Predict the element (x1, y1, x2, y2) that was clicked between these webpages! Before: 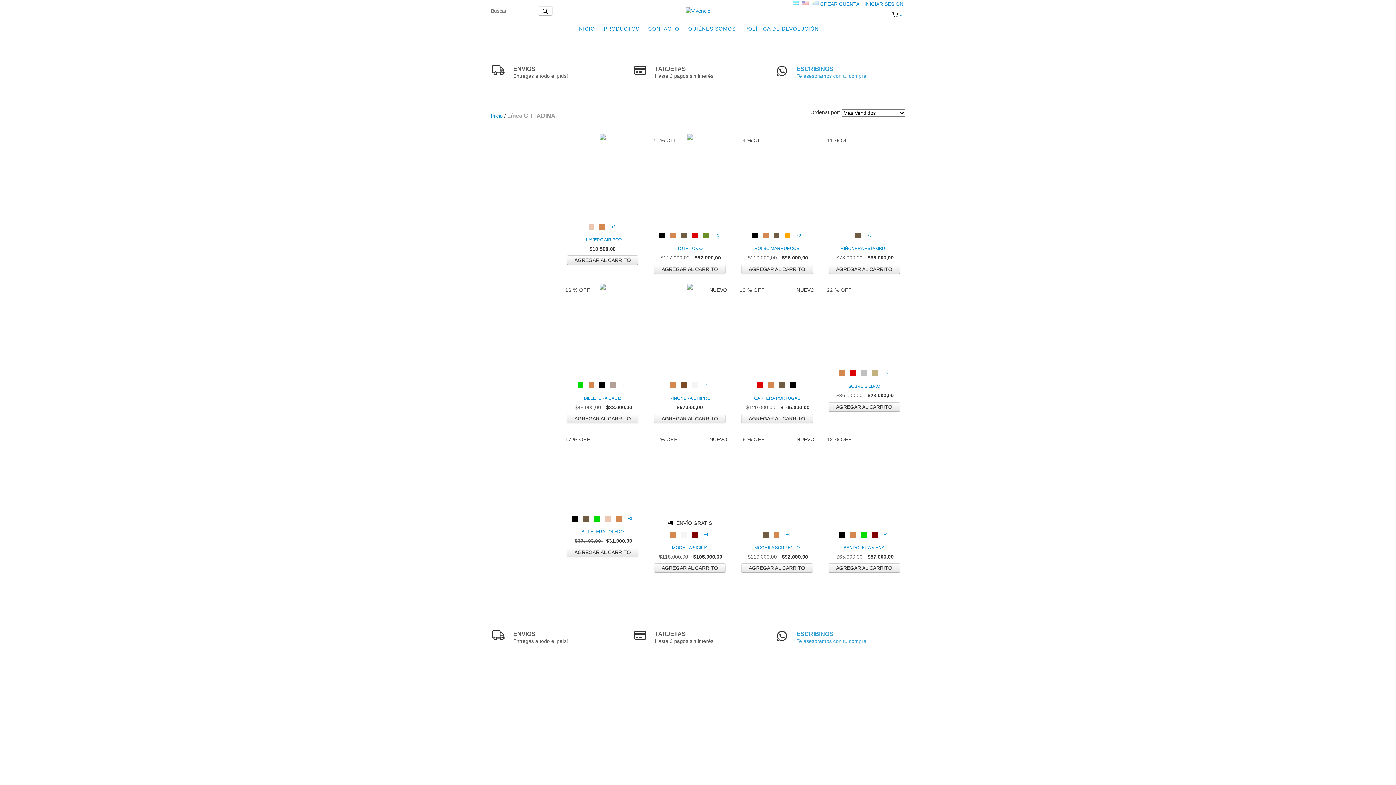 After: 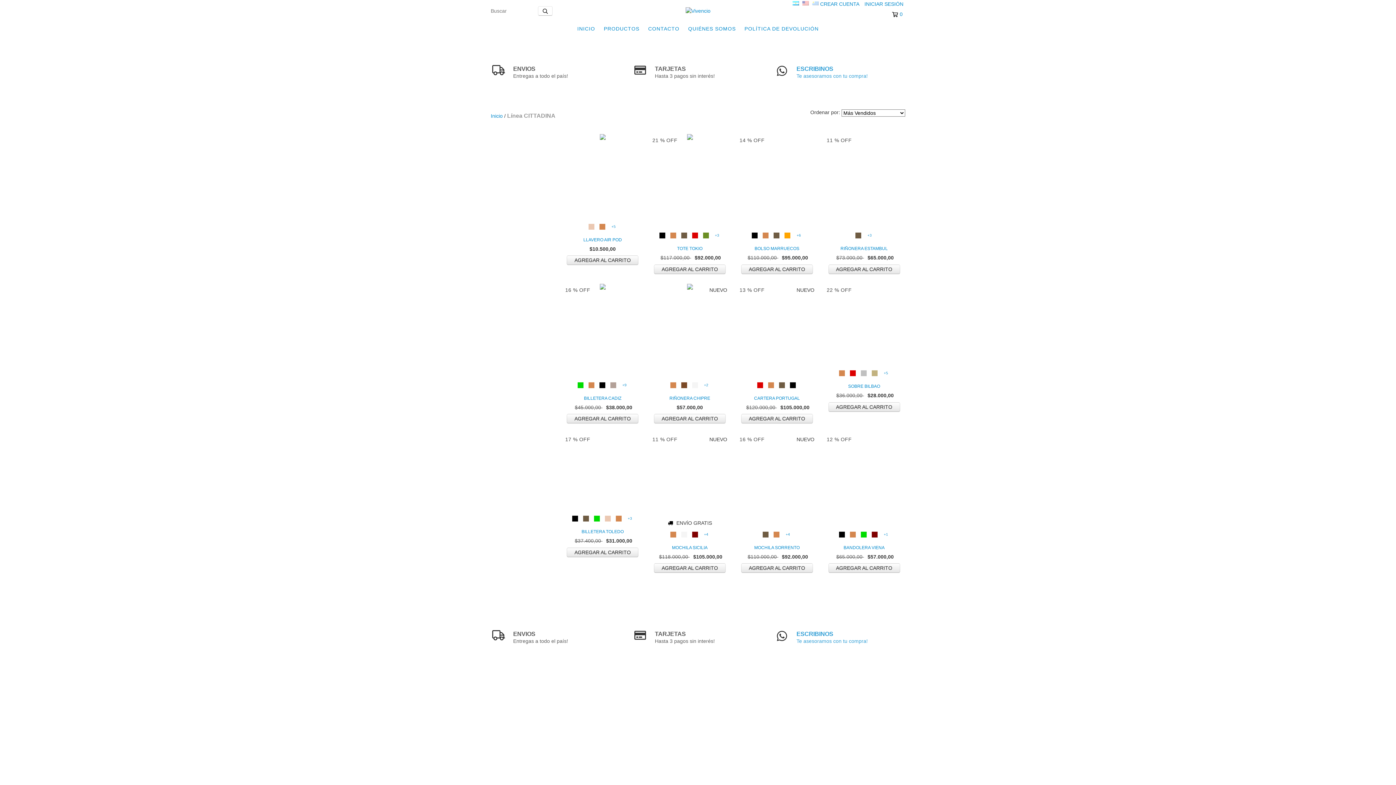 Action: bbox: (892, 11, 902, 18) label: 0